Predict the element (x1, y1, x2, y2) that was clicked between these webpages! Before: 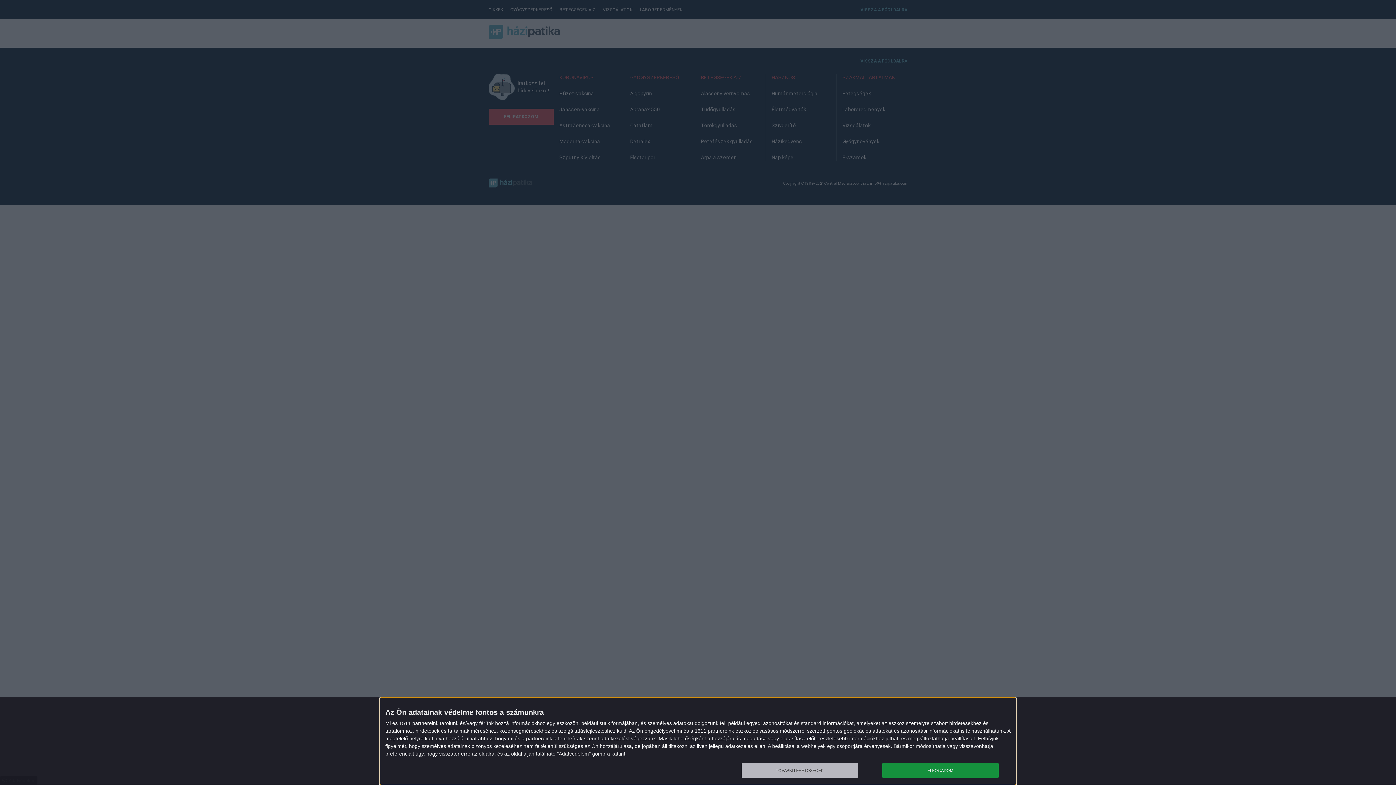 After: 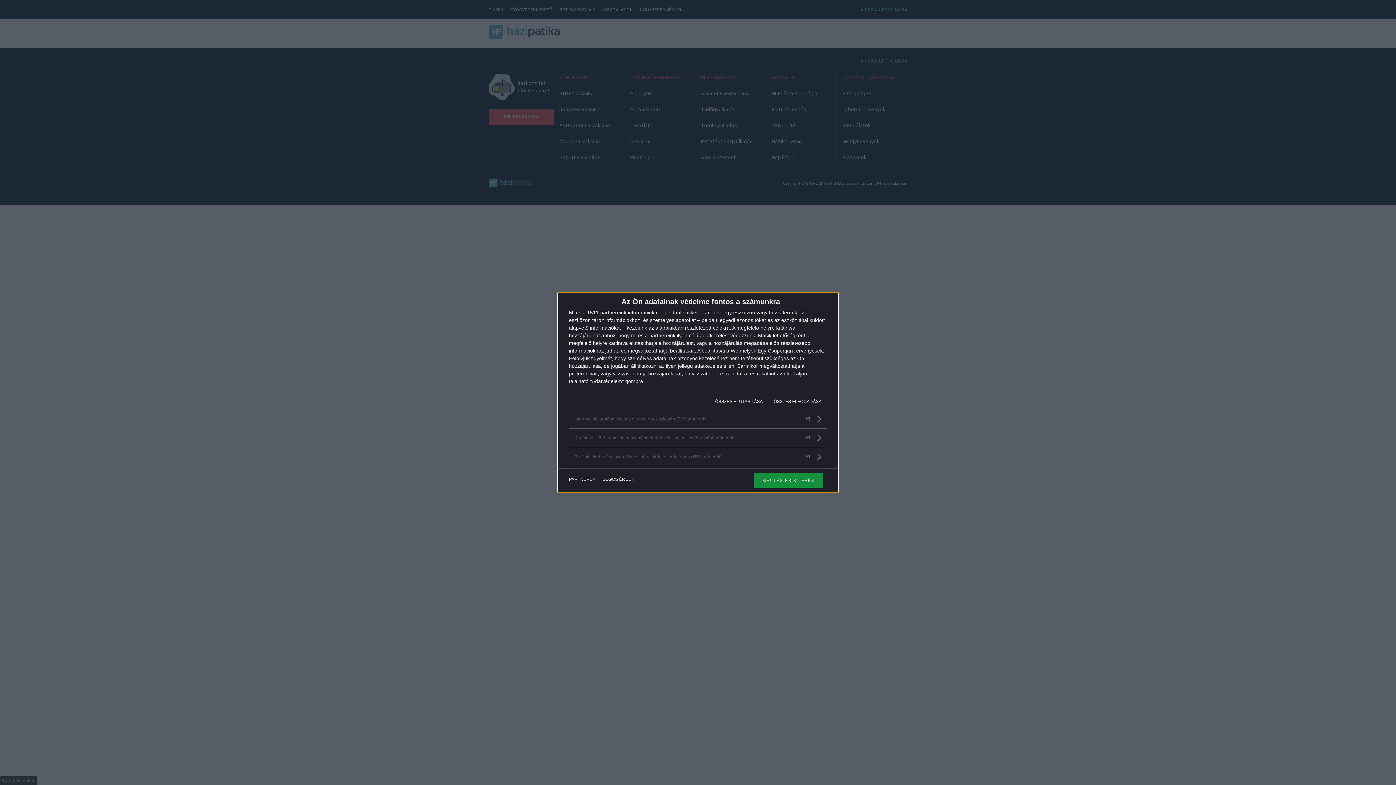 Action: bbox: (741, 763, 858, 778) label: TOVÁBBI LEHETŐSÉGEK